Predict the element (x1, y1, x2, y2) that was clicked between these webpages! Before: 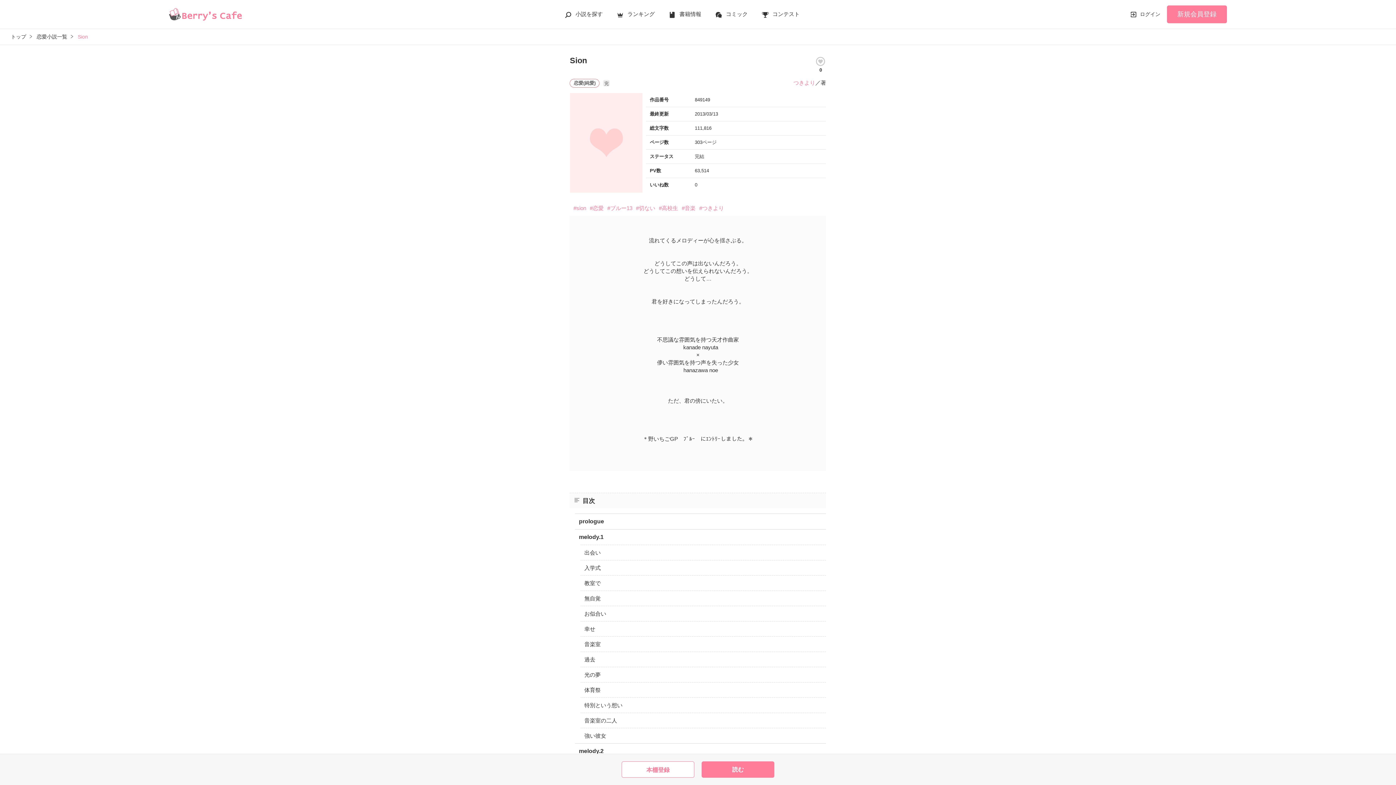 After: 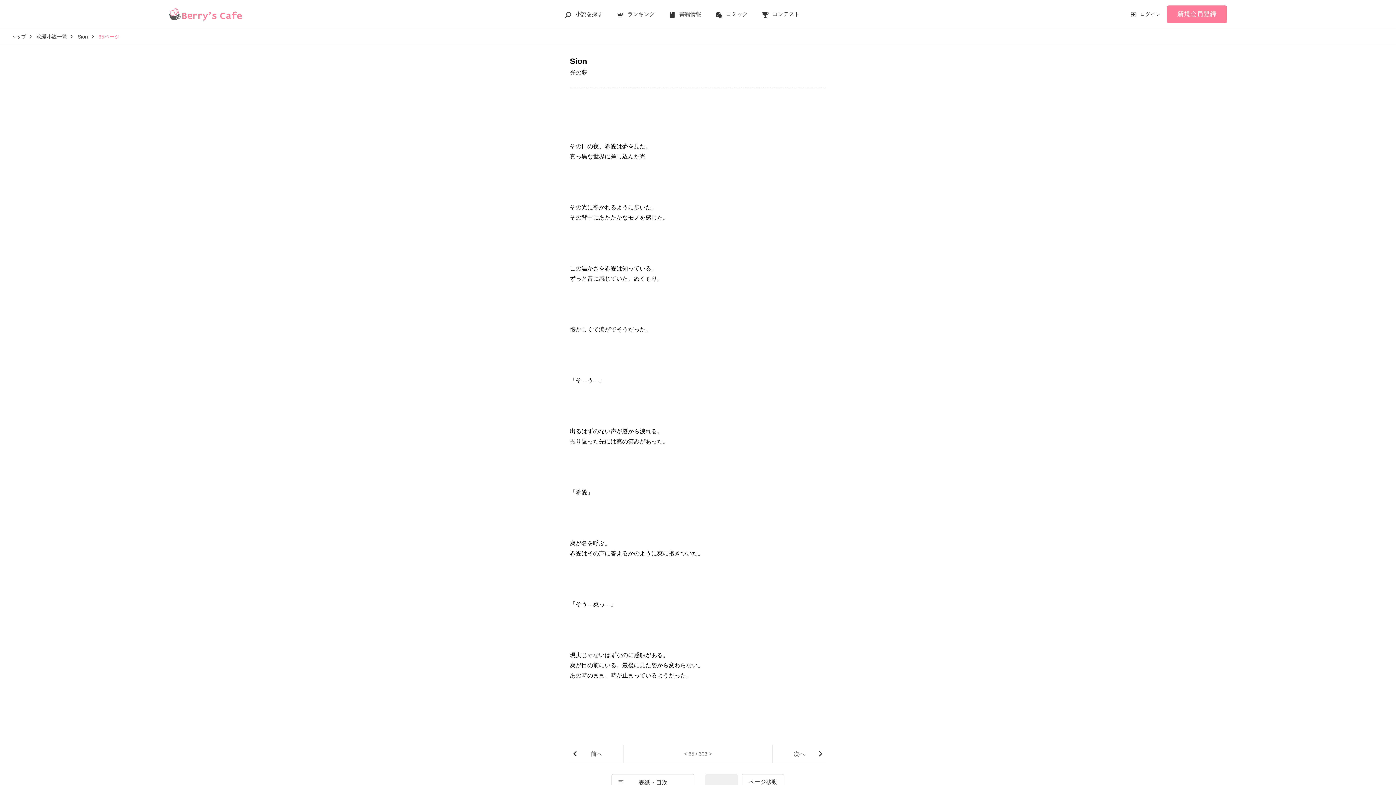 Action: bbox: (580, 667, 826, 682) label: 光の夢